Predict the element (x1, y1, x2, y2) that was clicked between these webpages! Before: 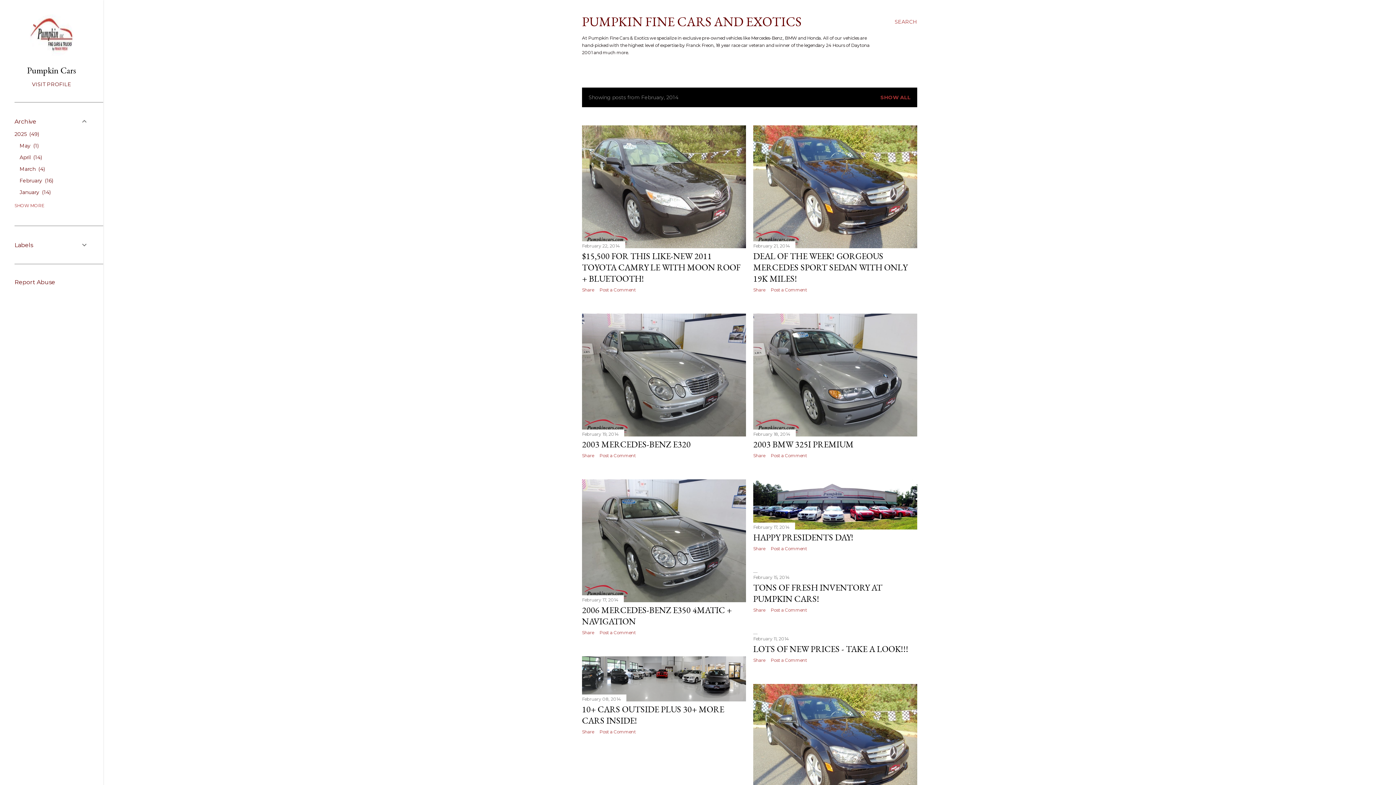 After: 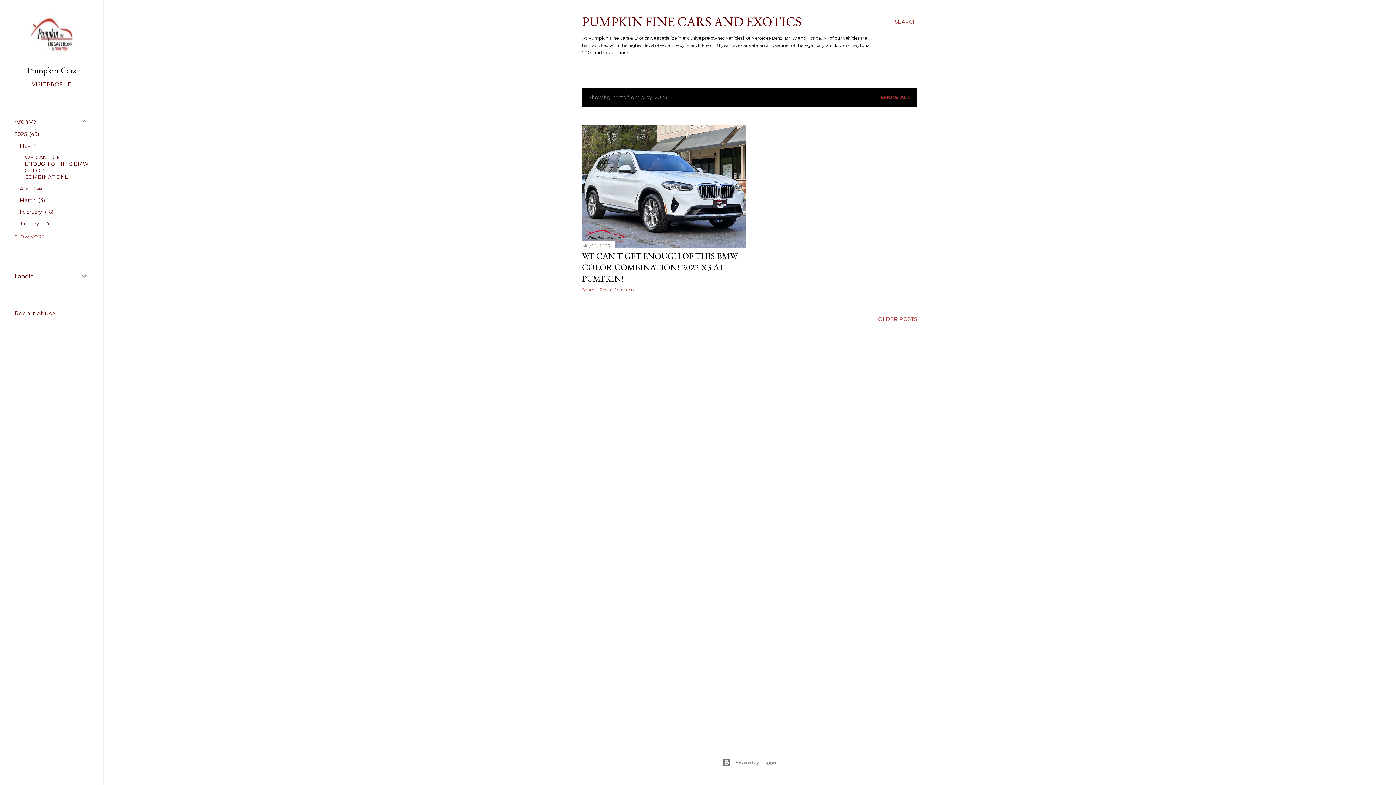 Action: label: May 1 bbox: (19, 142, 38, 149)